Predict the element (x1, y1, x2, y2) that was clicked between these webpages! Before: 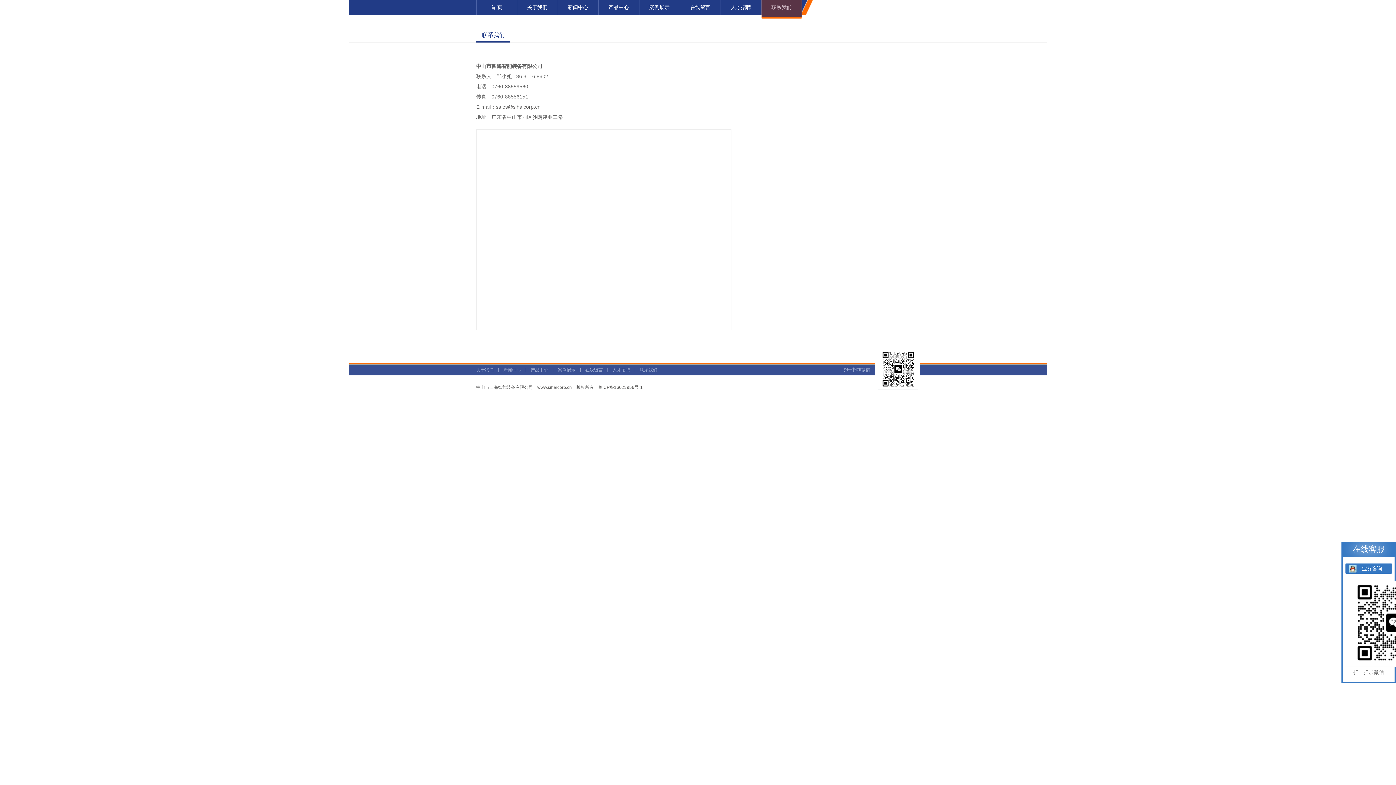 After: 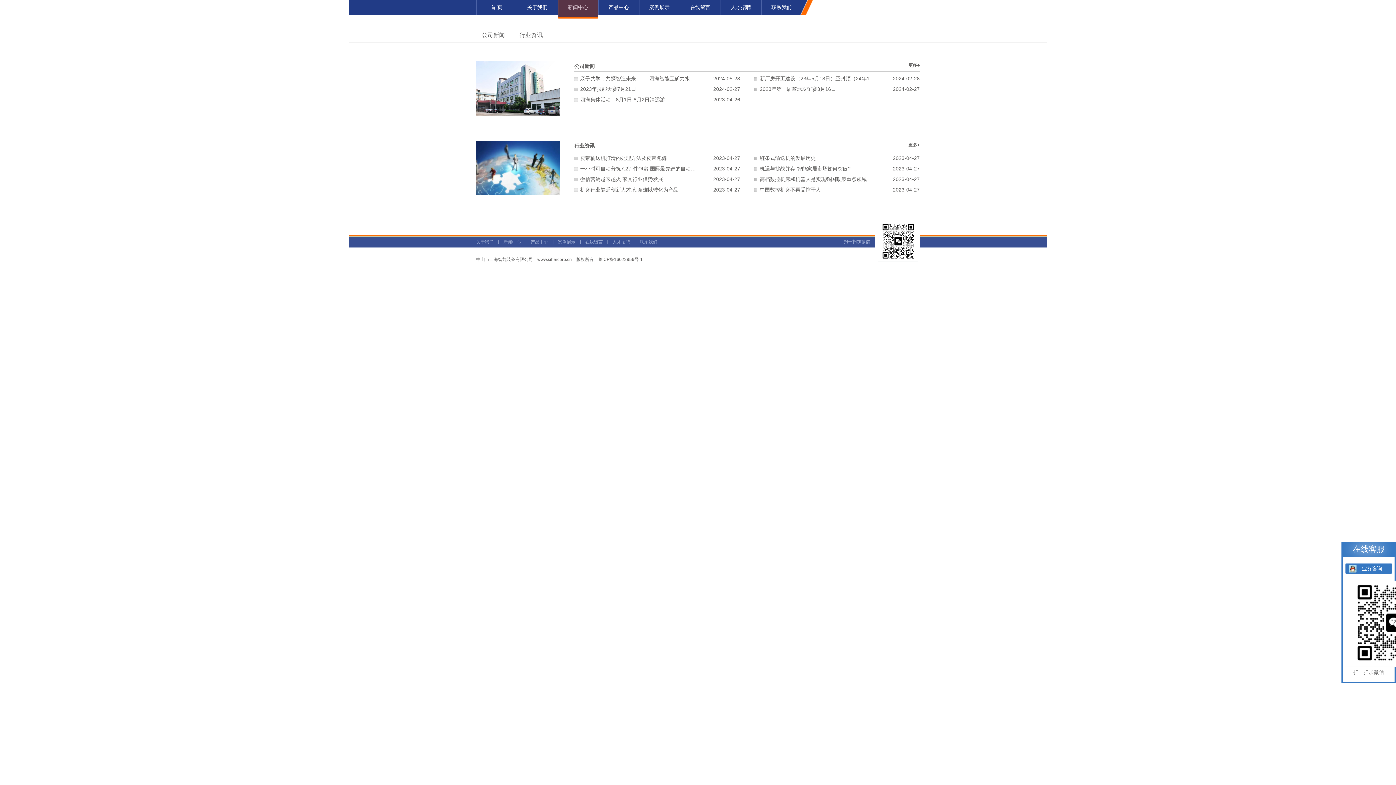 Action: label: 新闻中心 bbox: (503, 367, 521, 372)